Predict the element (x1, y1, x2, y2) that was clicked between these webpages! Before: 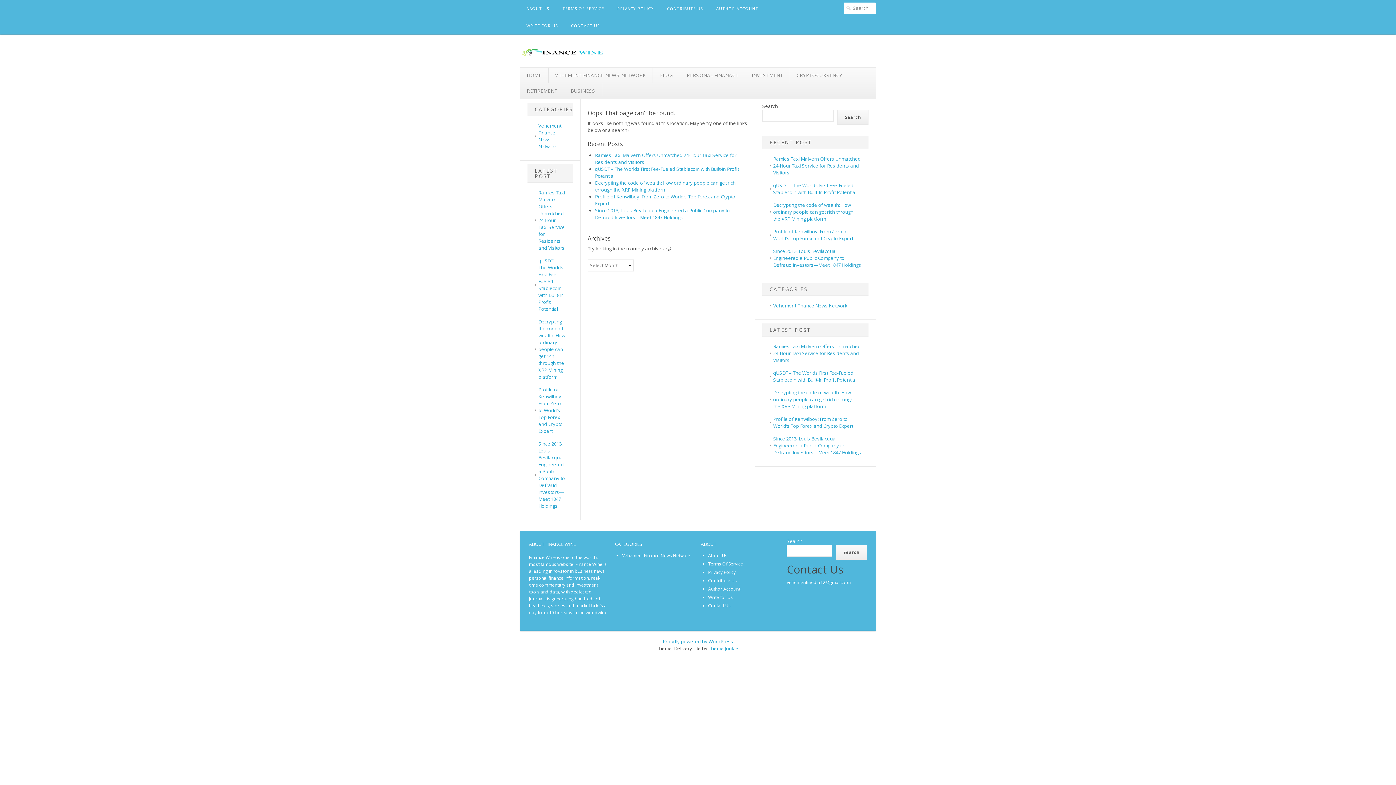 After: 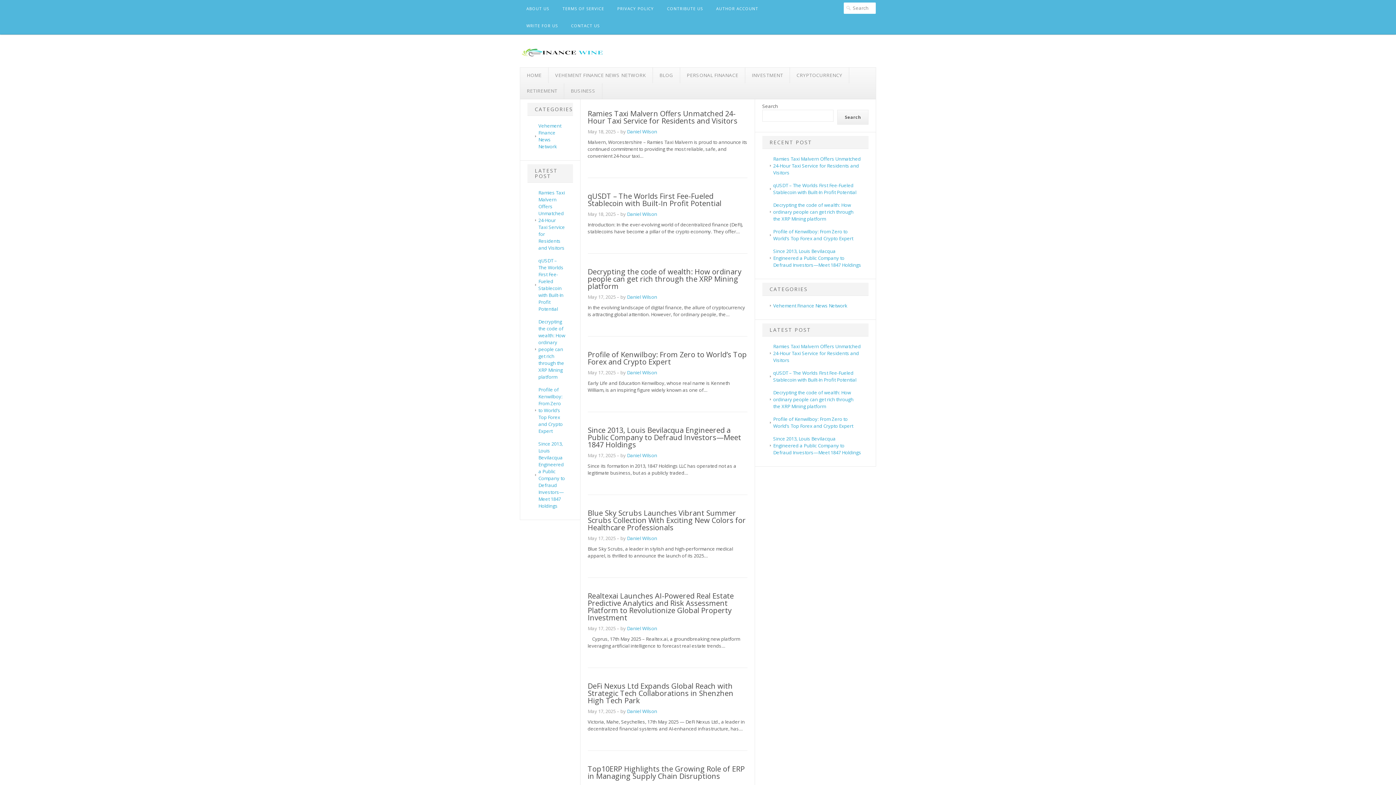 Action: label: HOME bbox: (520, 67, 548, 83)